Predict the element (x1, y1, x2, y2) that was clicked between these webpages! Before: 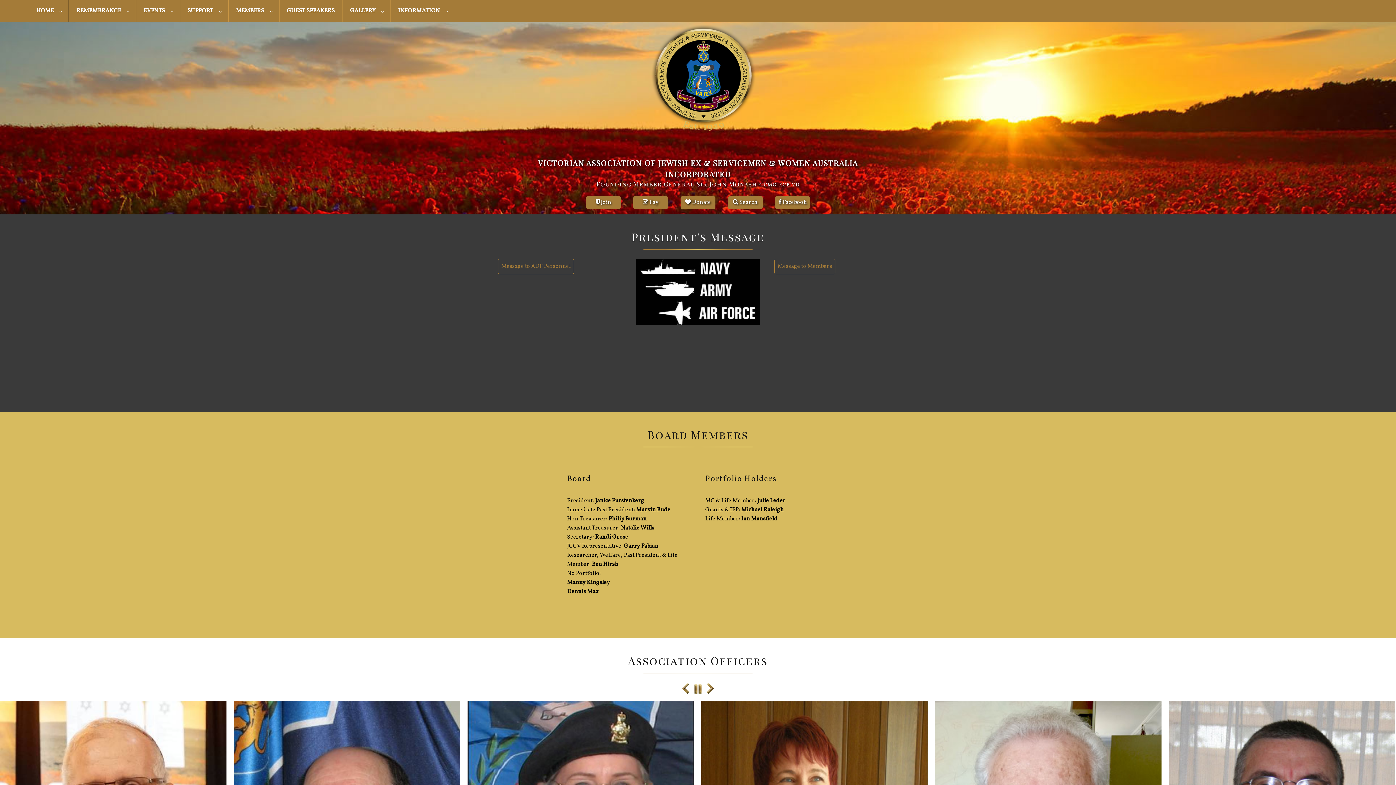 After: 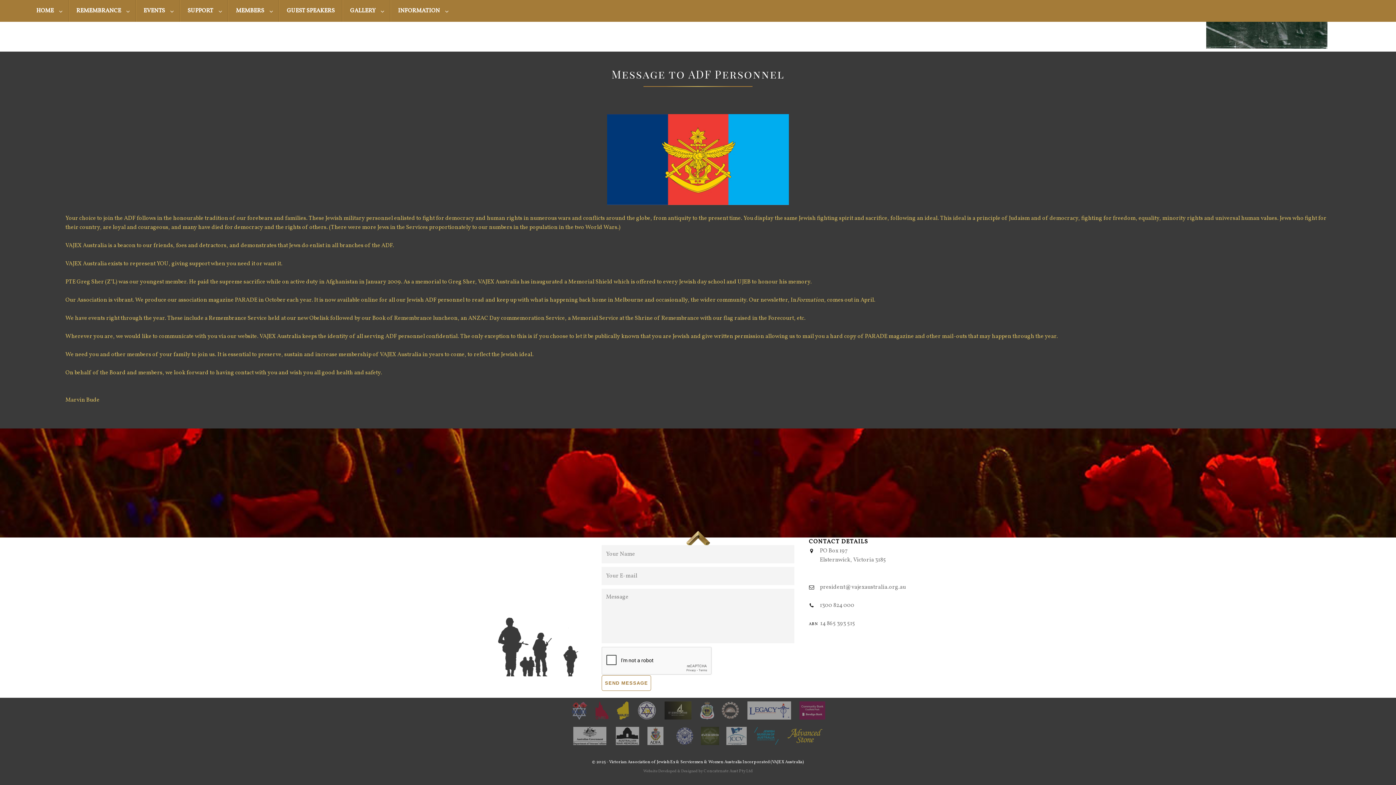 Action: bbox: (498, 258, 574, 274) label: Message to ADF Personnel